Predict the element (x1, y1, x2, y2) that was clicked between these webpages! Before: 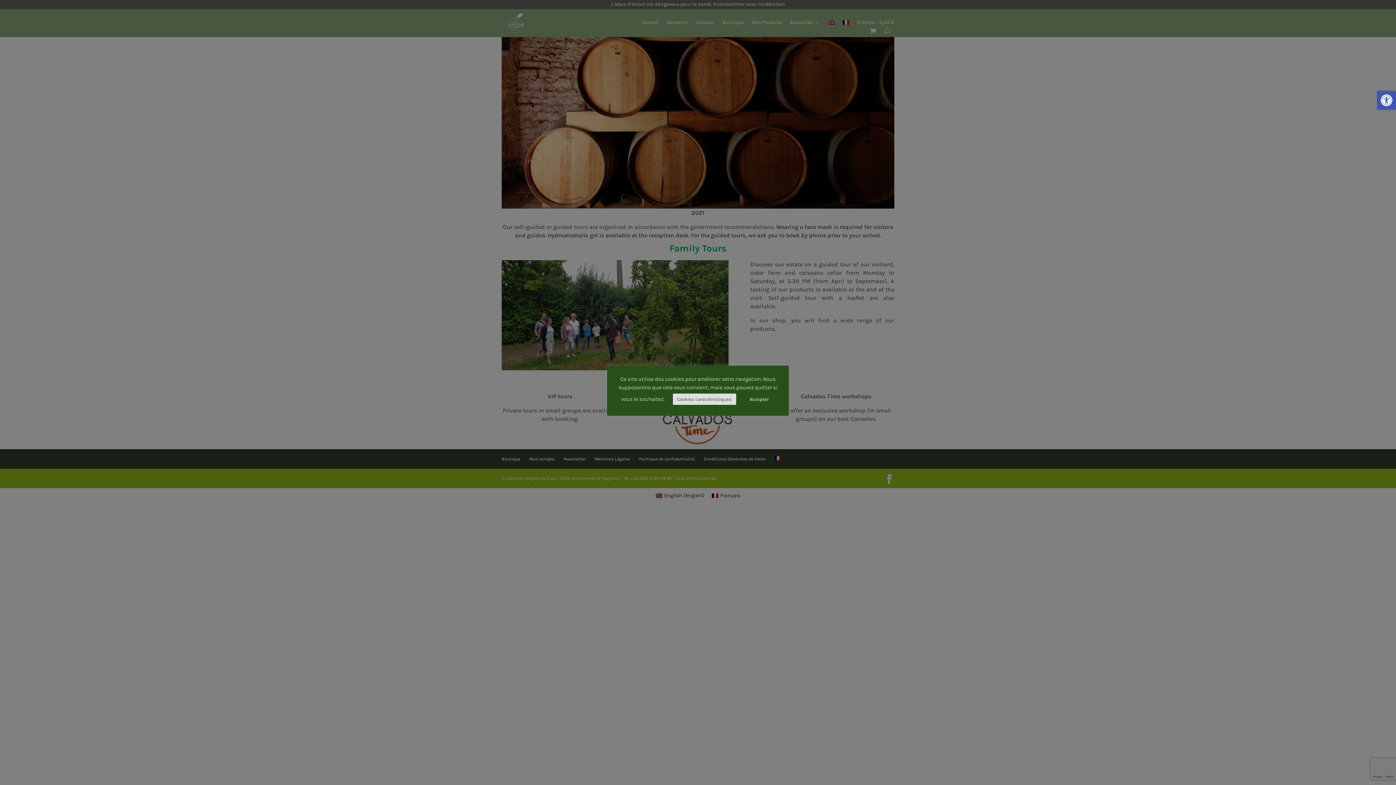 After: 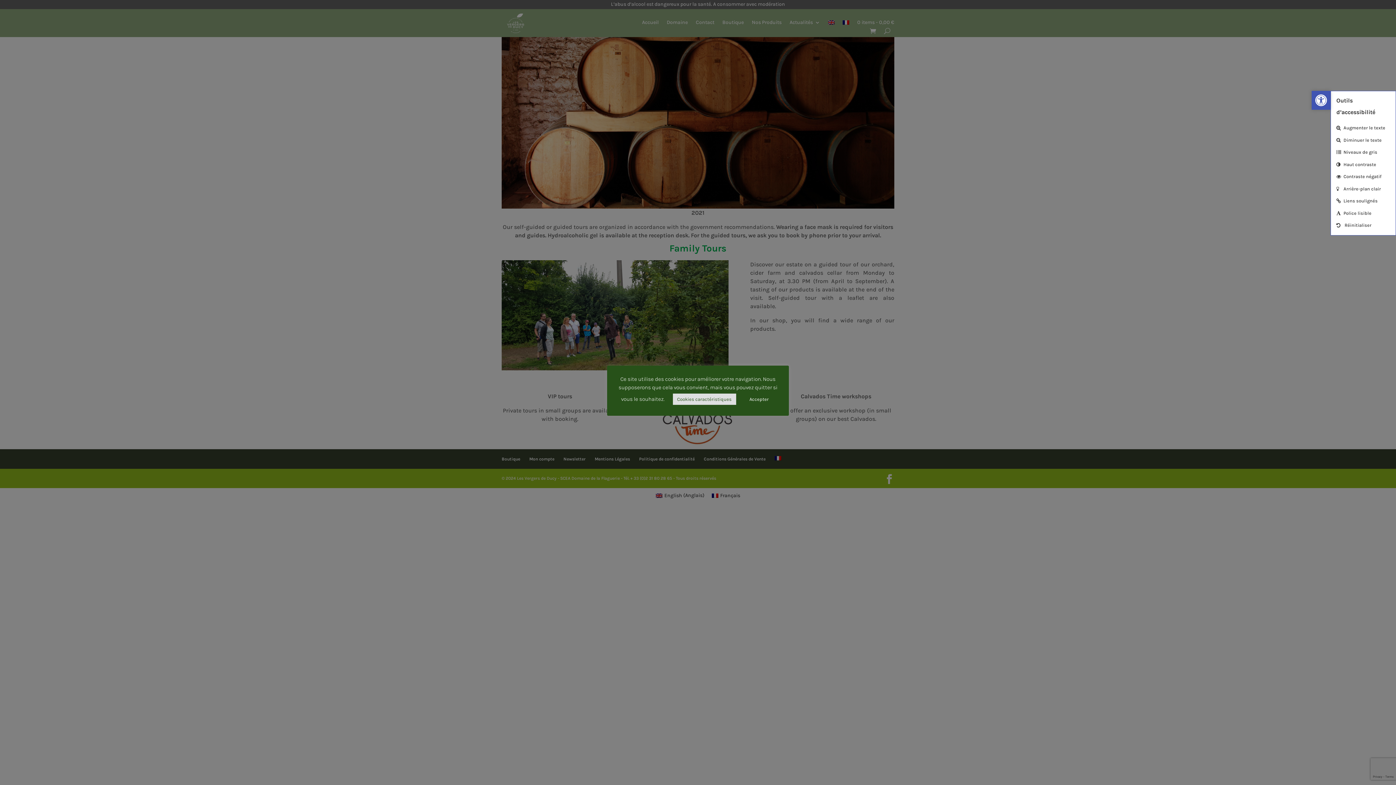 Action: bbox: (1377, 90, 1396, 109) label: Ouvrir la barre d’outils